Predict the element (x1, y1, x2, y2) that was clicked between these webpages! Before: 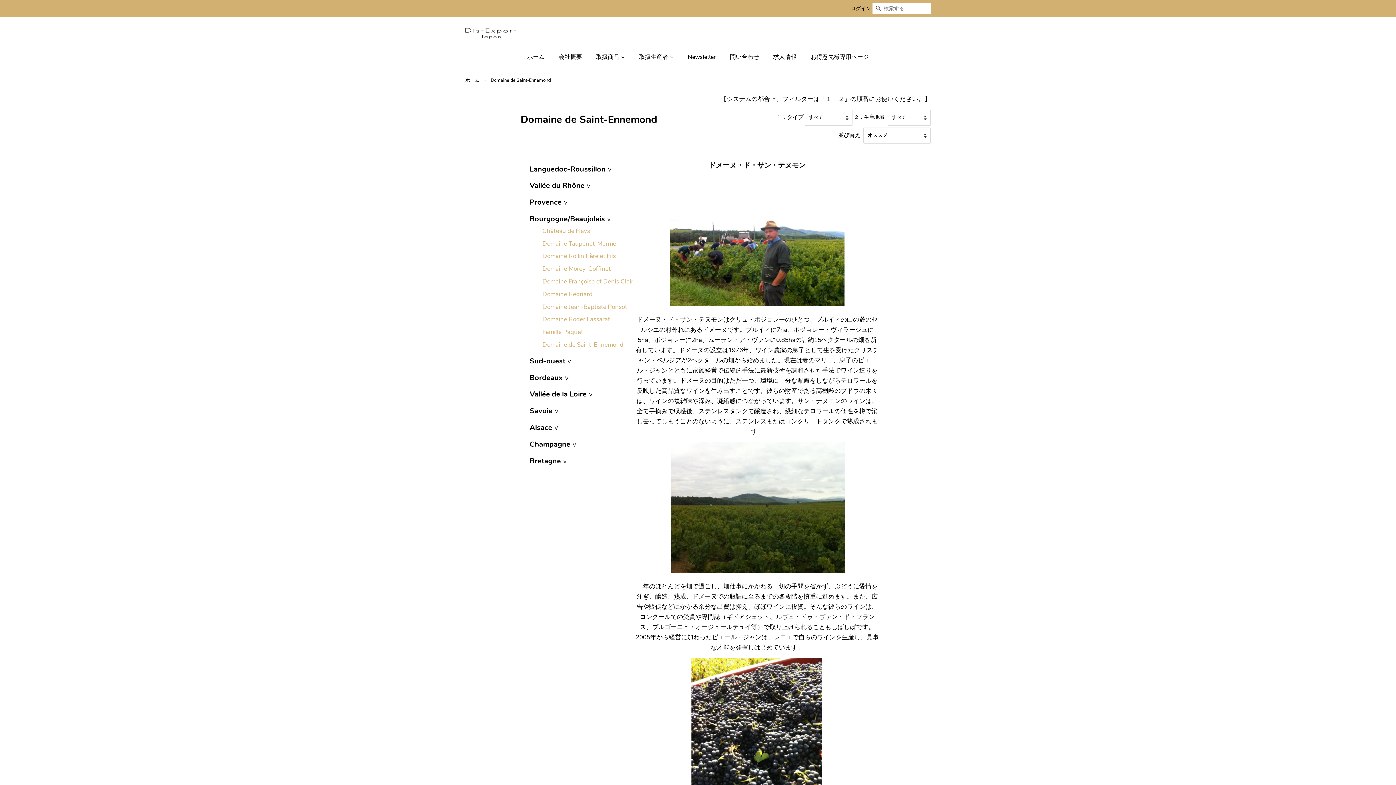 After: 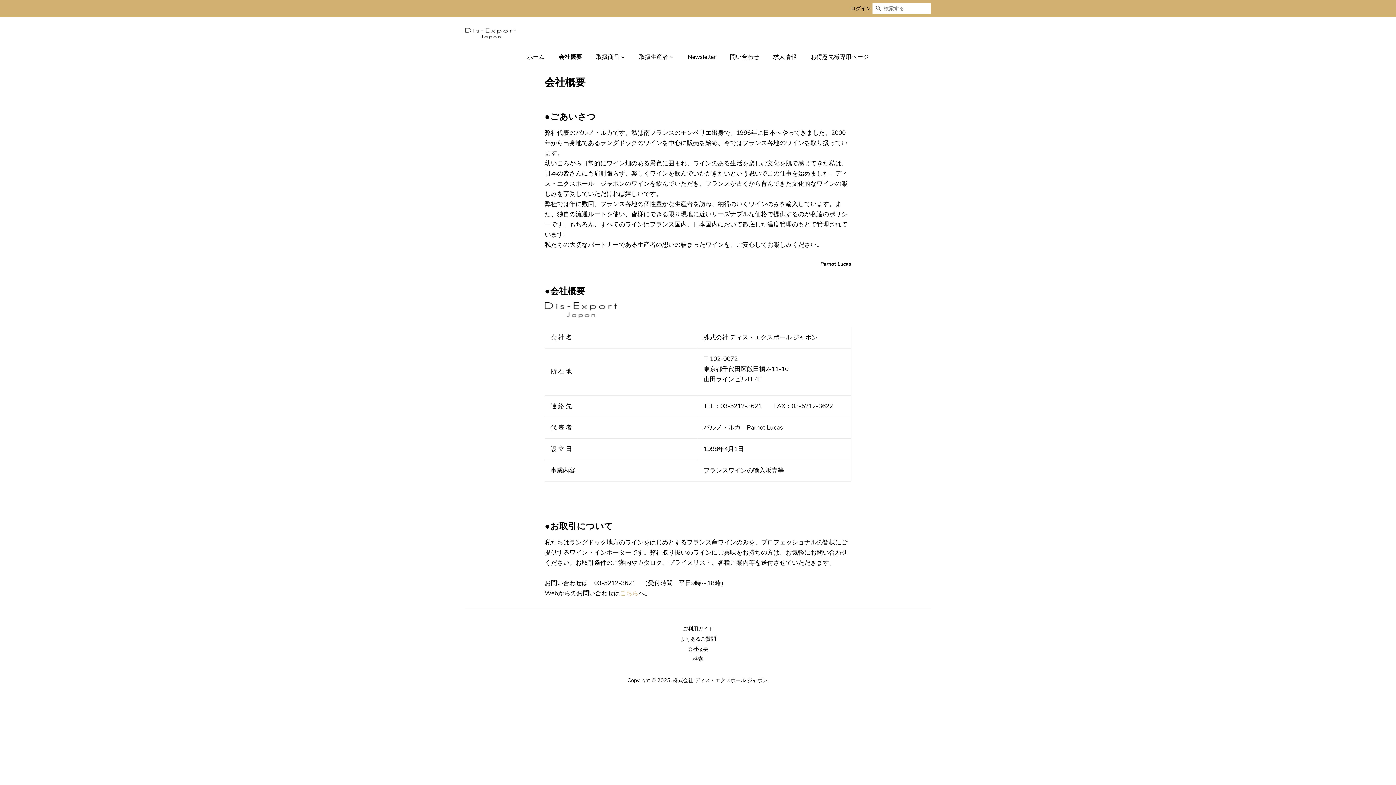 Action: label: 会社概要 bbox: (553, 49, 589, 64)